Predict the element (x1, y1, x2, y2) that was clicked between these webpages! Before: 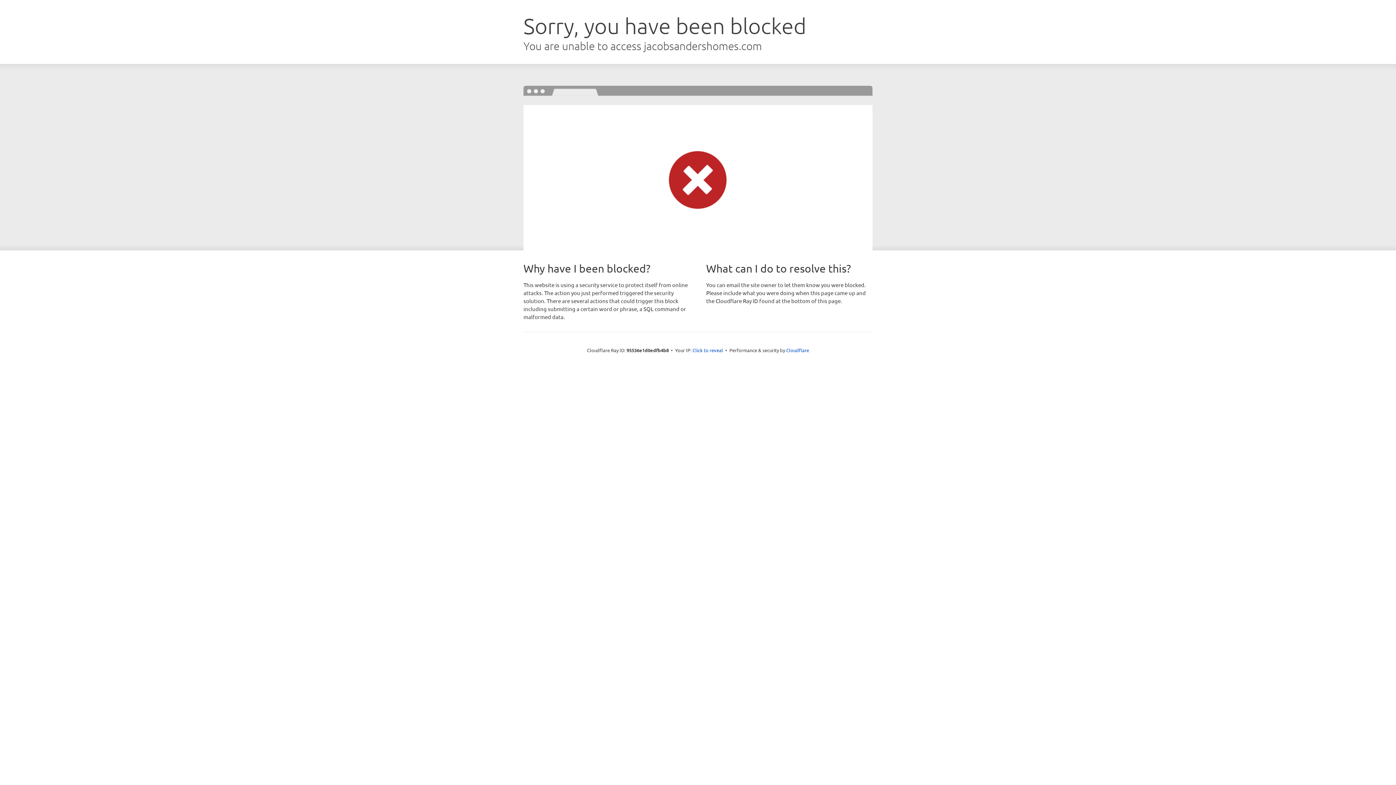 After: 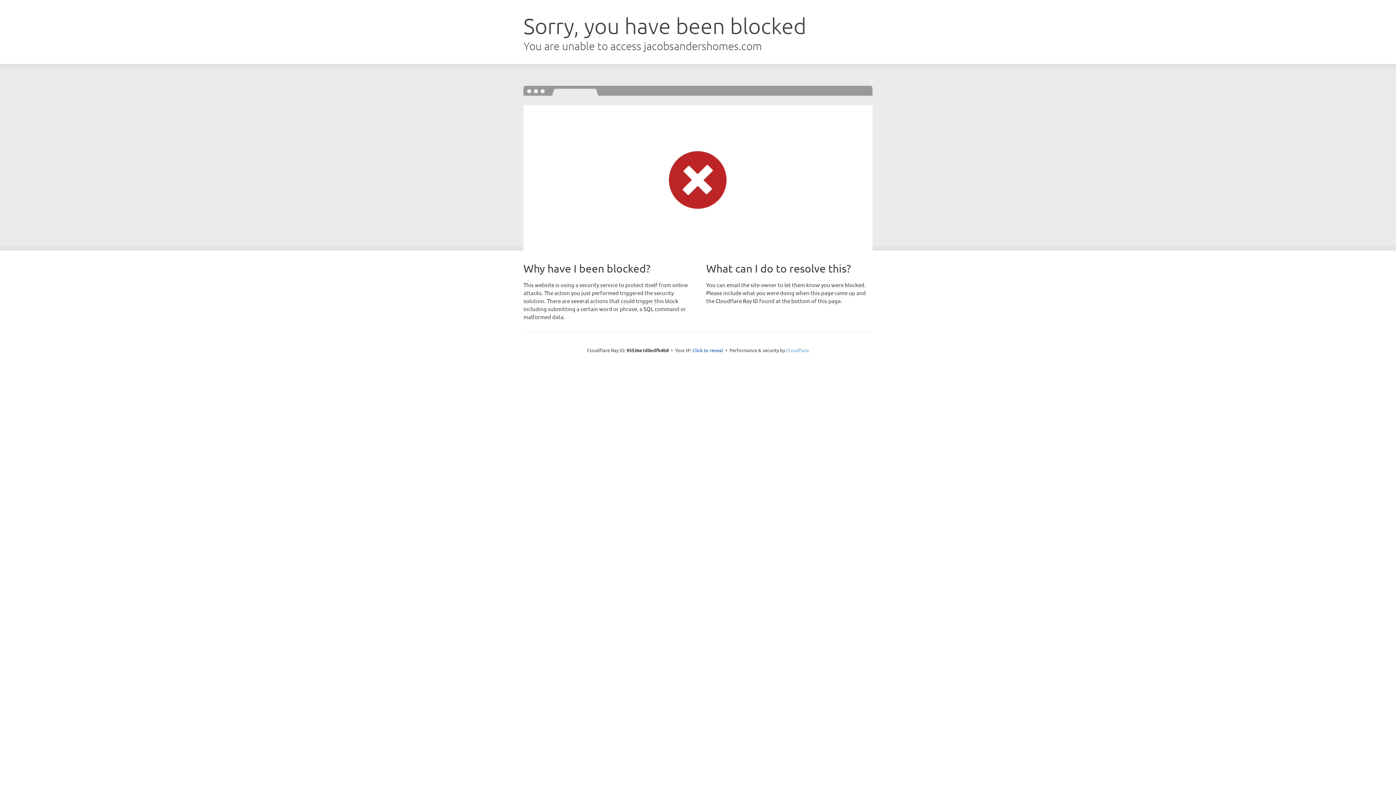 Action: label: Cloudflare bbox: (786, 347, 809, 353)